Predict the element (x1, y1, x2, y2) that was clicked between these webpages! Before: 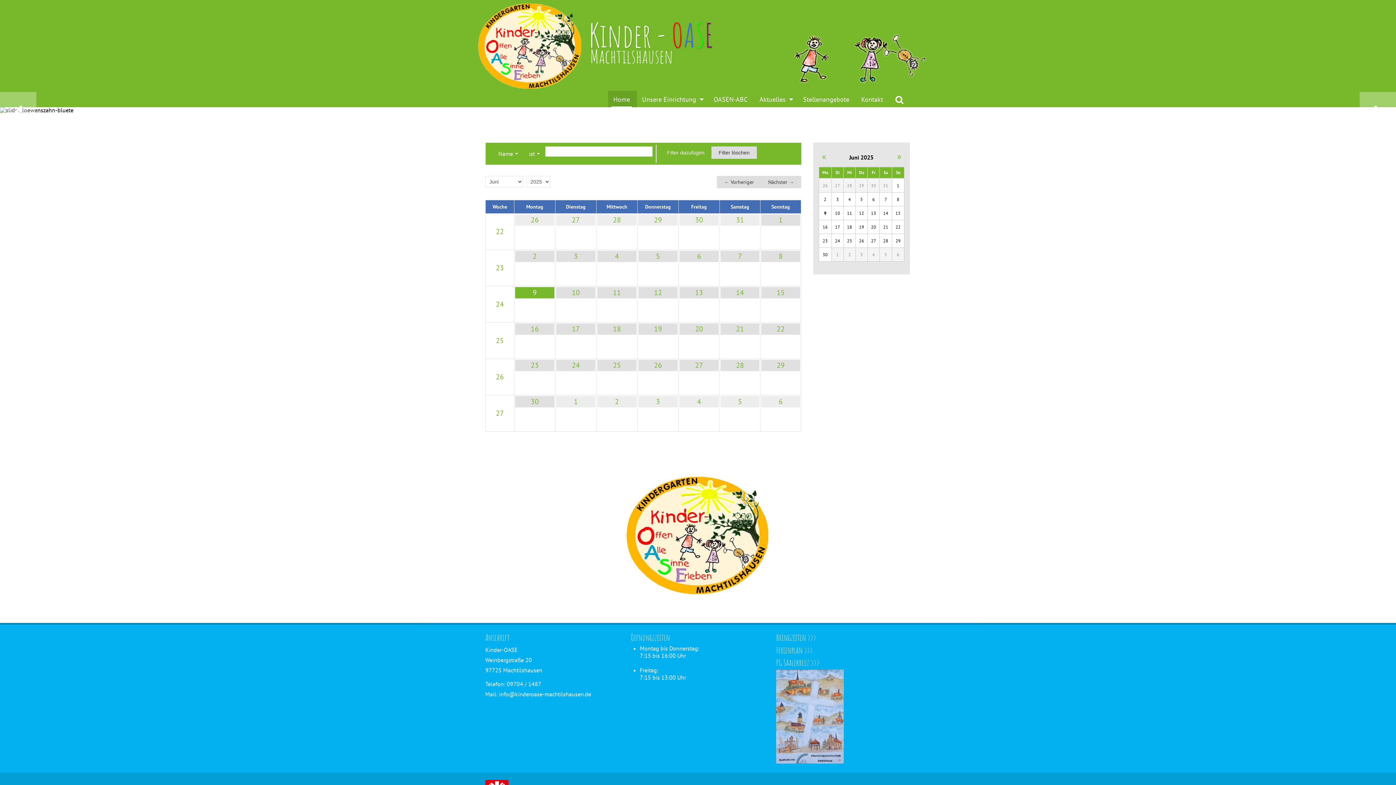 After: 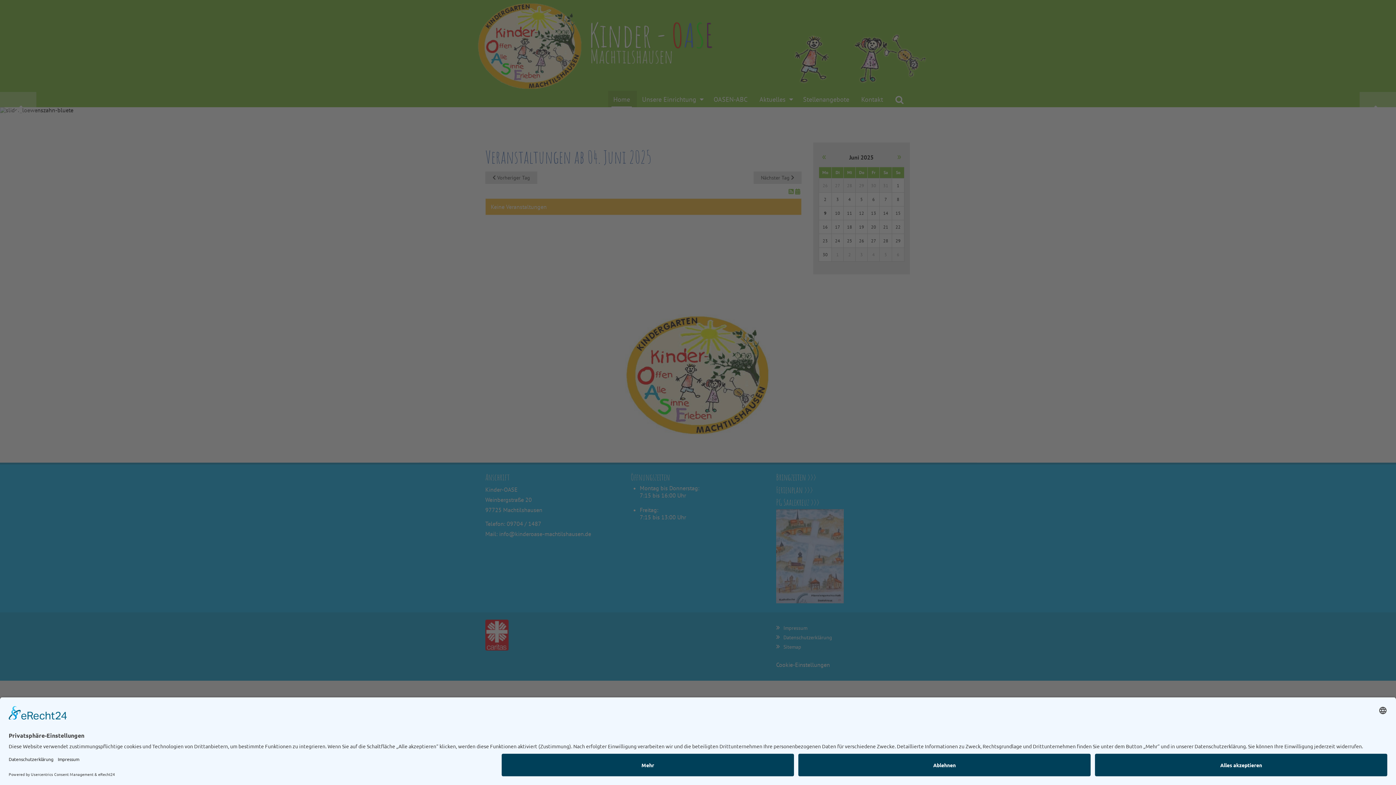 Action: bbox: (843, 192, 855, 206) label: 4